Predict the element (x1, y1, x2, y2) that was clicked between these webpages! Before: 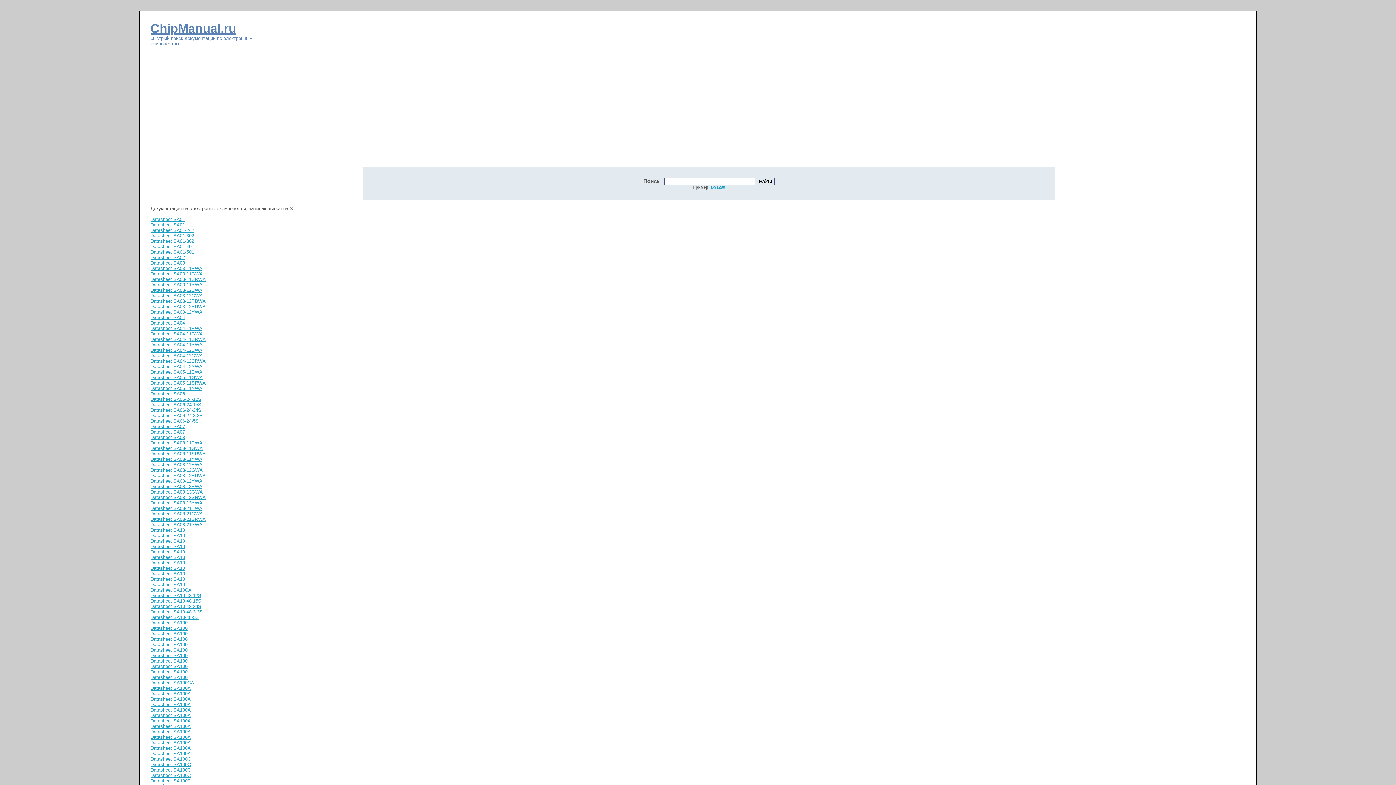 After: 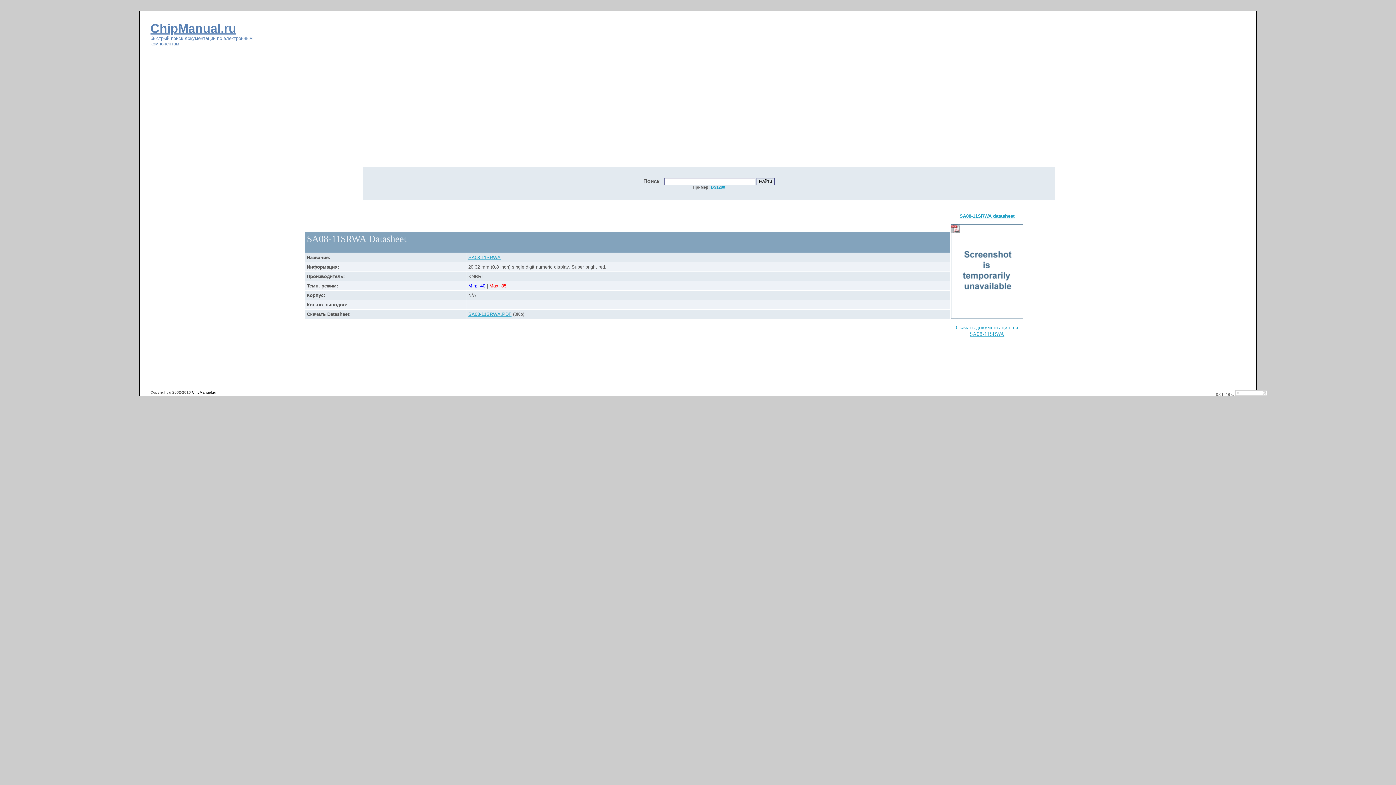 Action: label: Datasheet SA08-11SRWA bbox: (150, 451, 205, 456)